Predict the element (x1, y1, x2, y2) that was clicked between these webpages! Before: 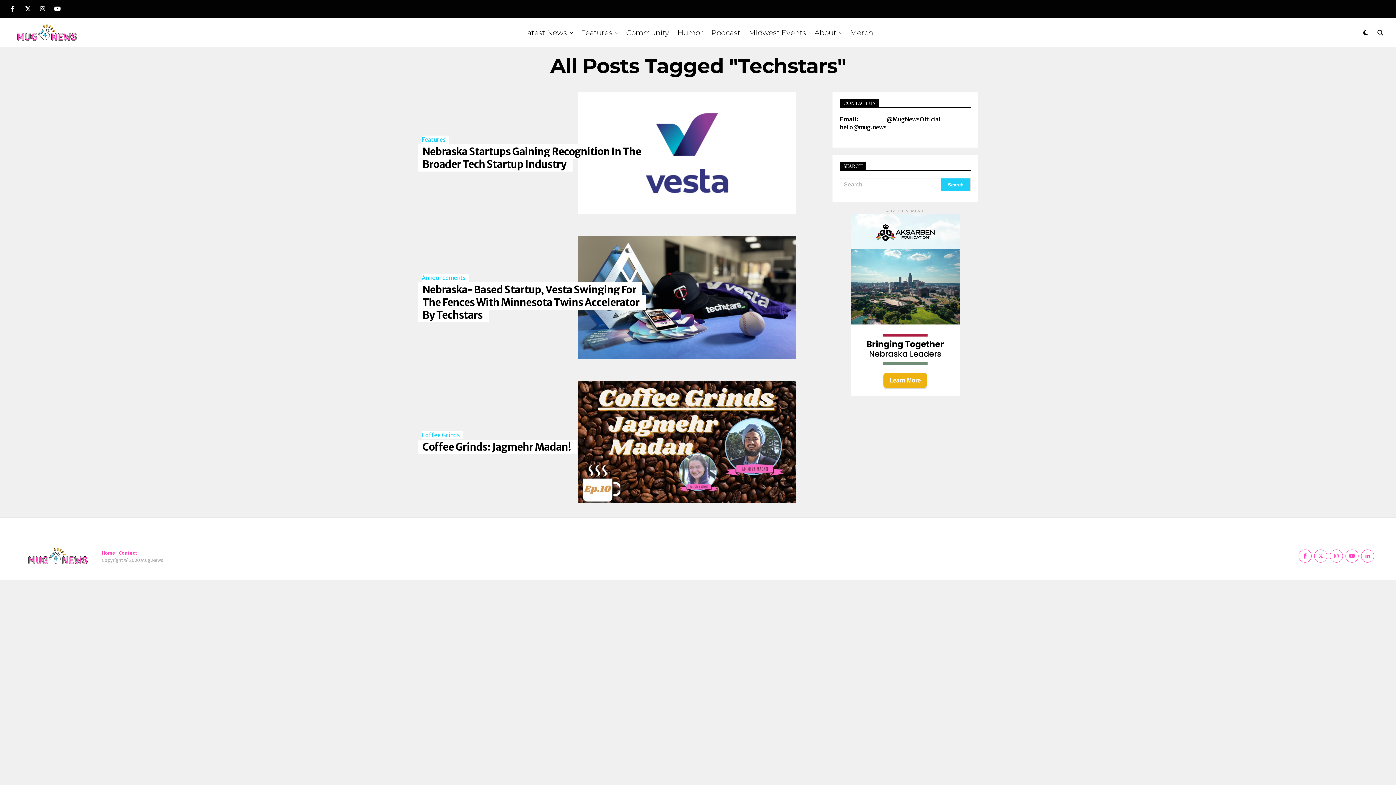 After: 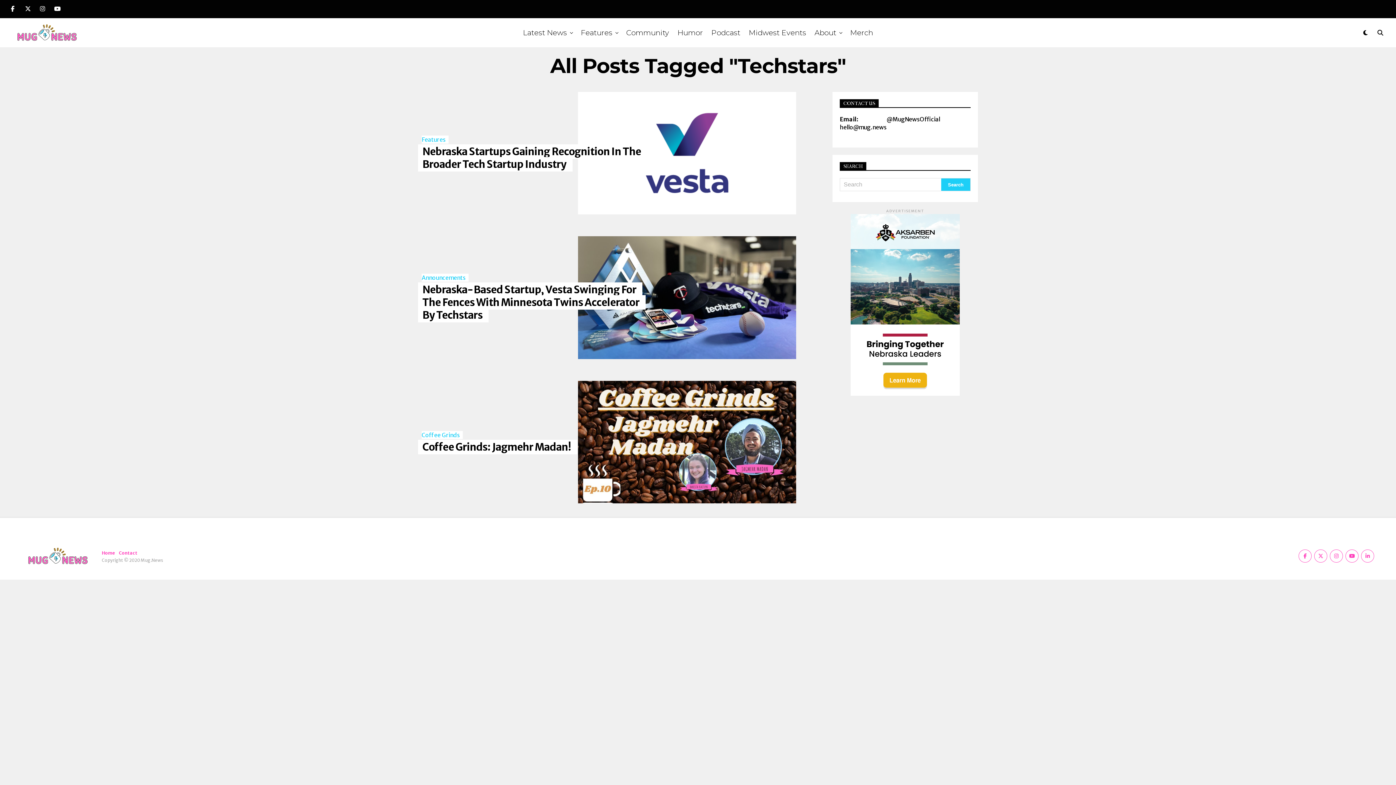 Action: bbox: (1361, 549, 1374, 563)